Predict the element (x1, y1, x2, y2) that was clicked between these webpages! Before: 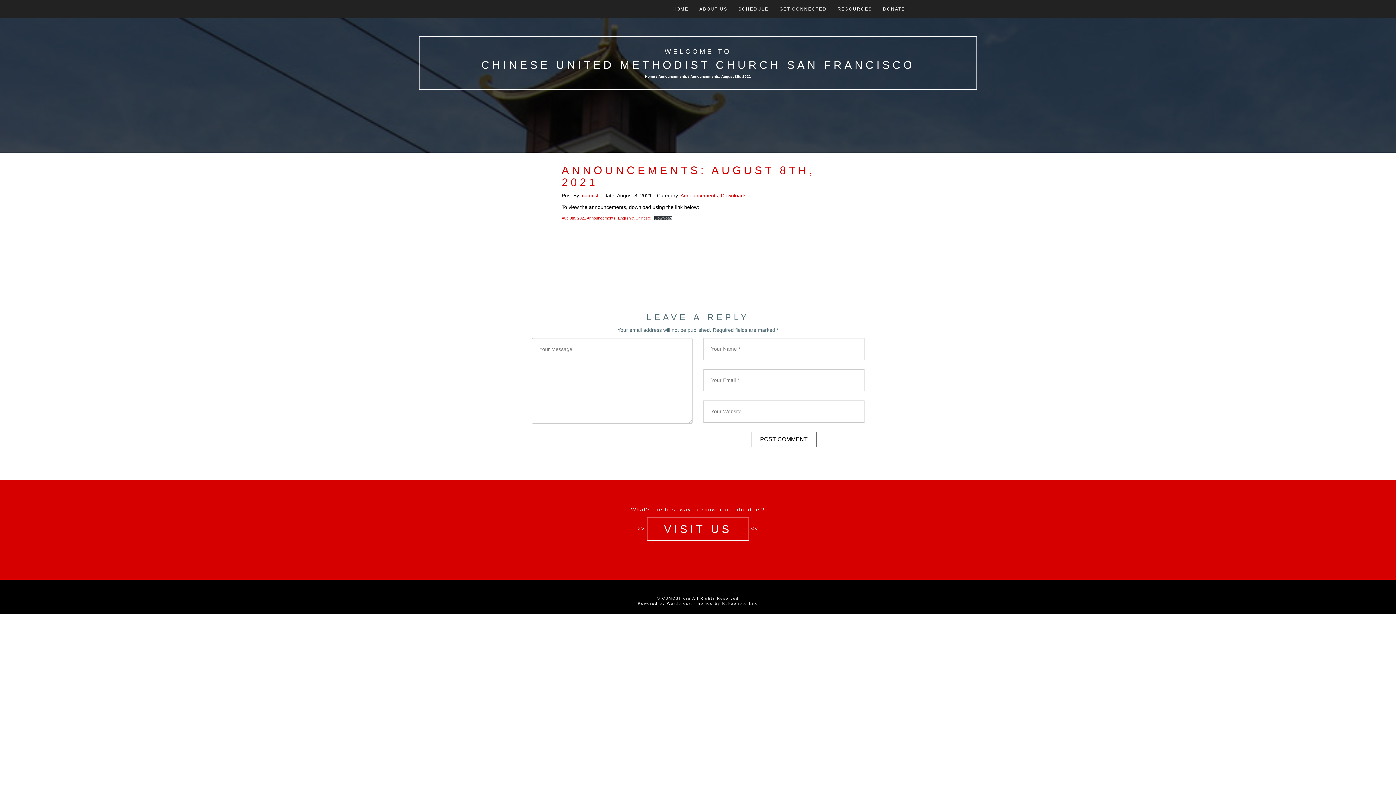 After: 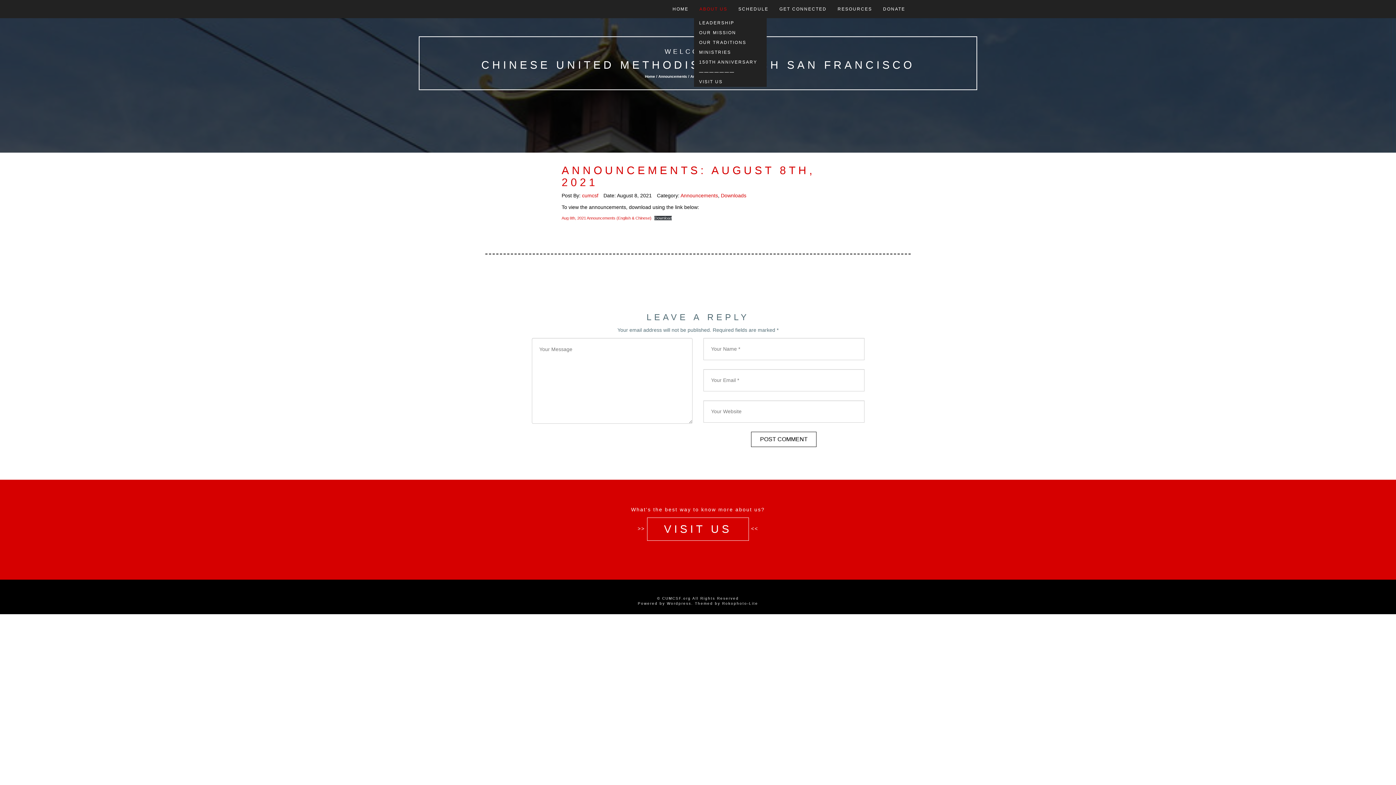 Action: label: ABOUT US bbox: (694, 0, 733, 18)